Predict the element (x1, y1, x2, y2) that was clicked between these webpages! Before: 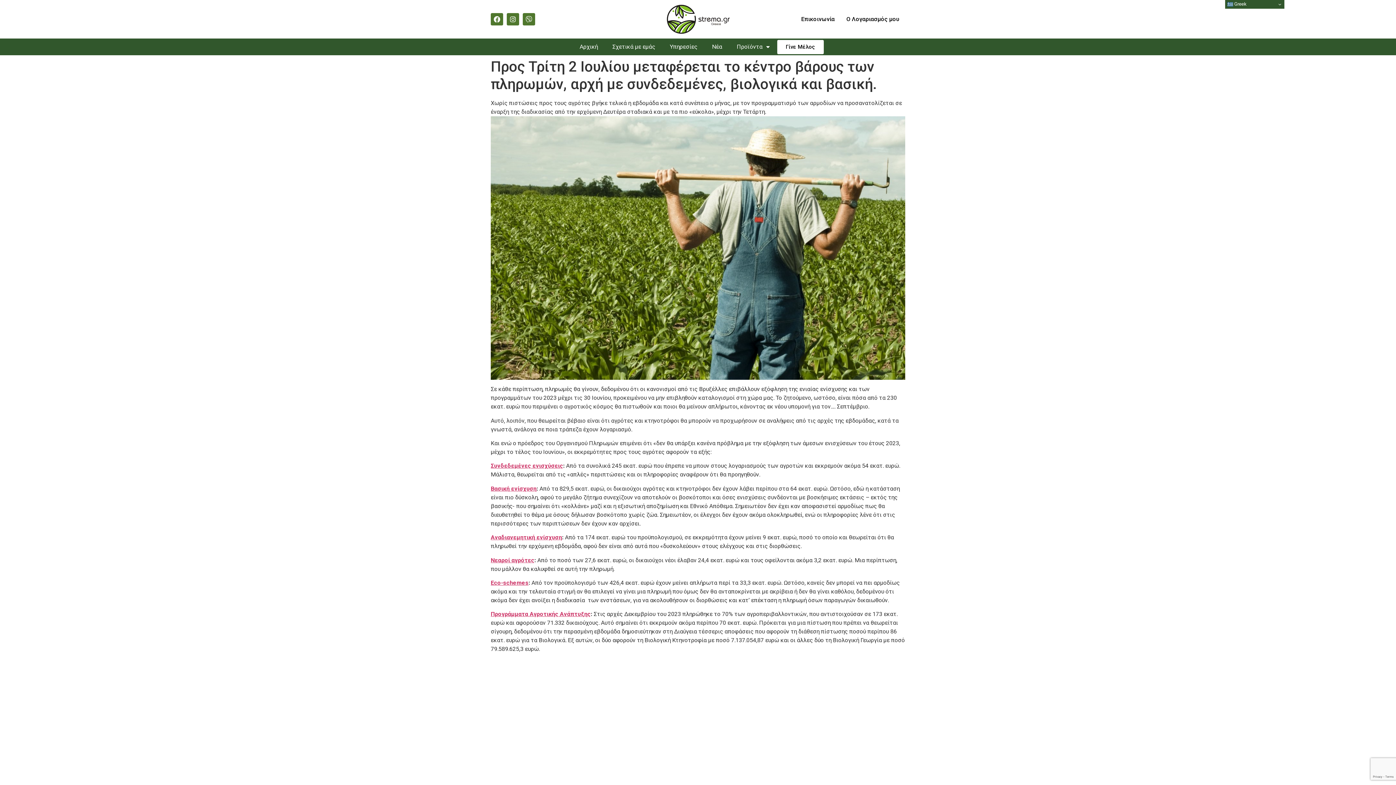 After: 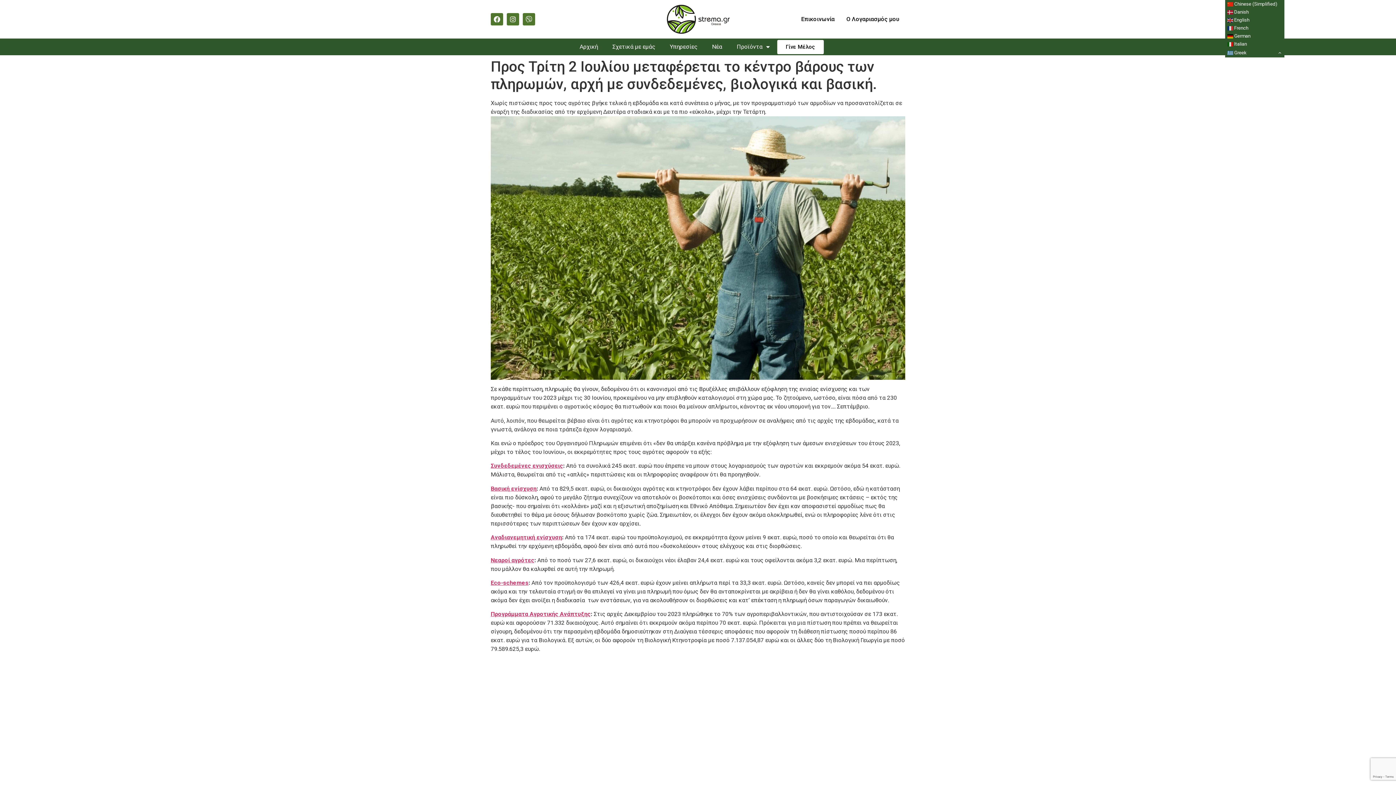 Action: label:  Greek bbox: (1225, 0, 1284, 8)